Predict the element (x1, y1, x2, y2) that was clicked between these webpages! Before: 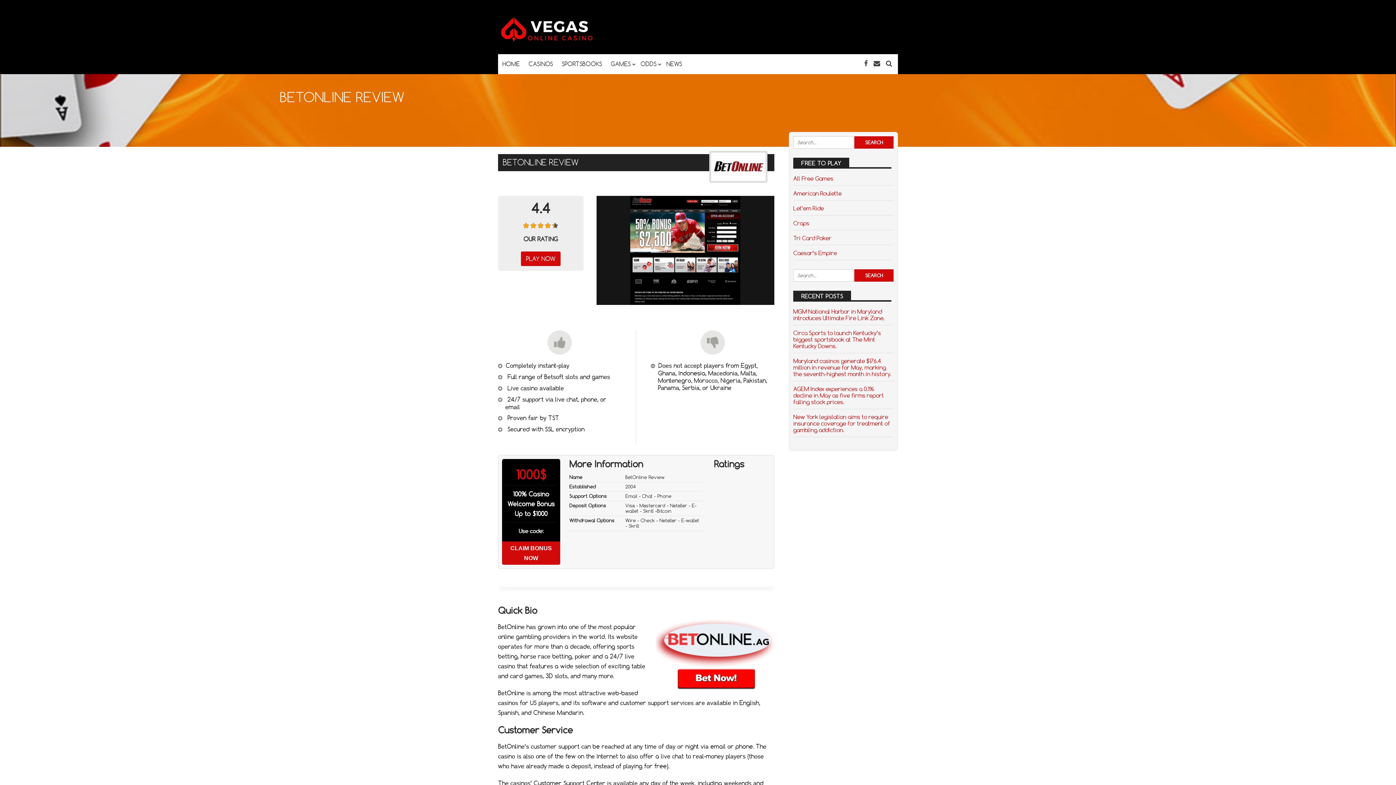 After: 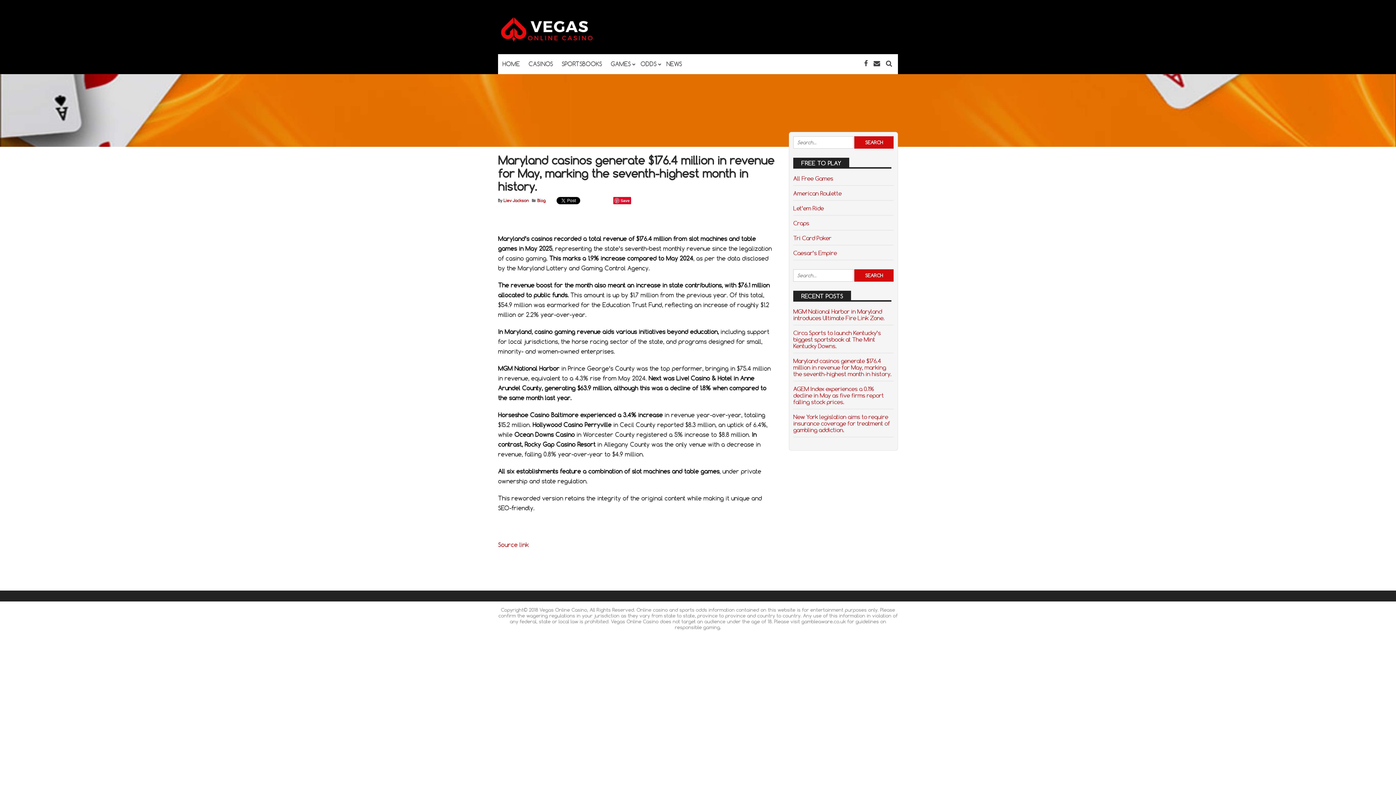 Action: label: Maryland casinos generate $176.4 million in revenue for May, marking the seventh-highest month in history. bbox: (793, 357, 891, 377)